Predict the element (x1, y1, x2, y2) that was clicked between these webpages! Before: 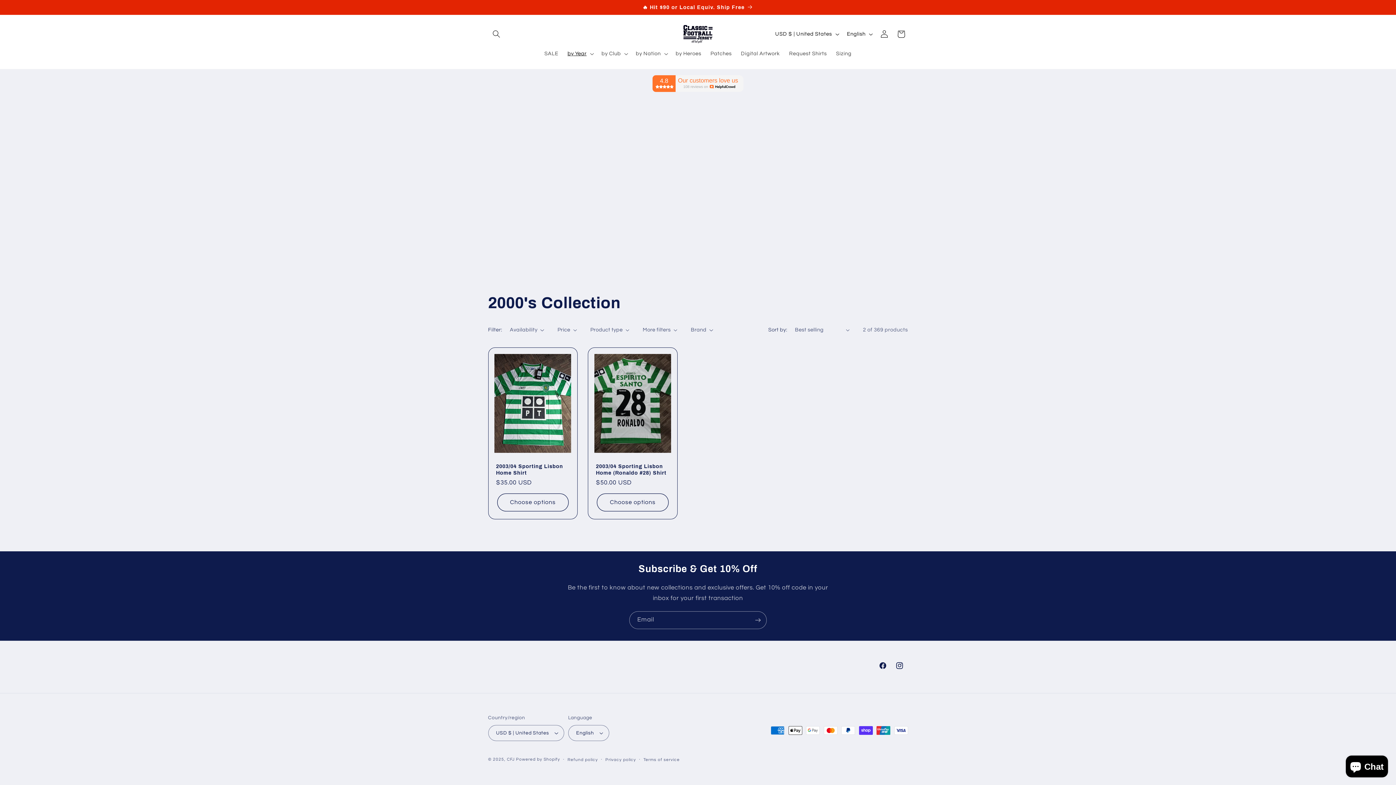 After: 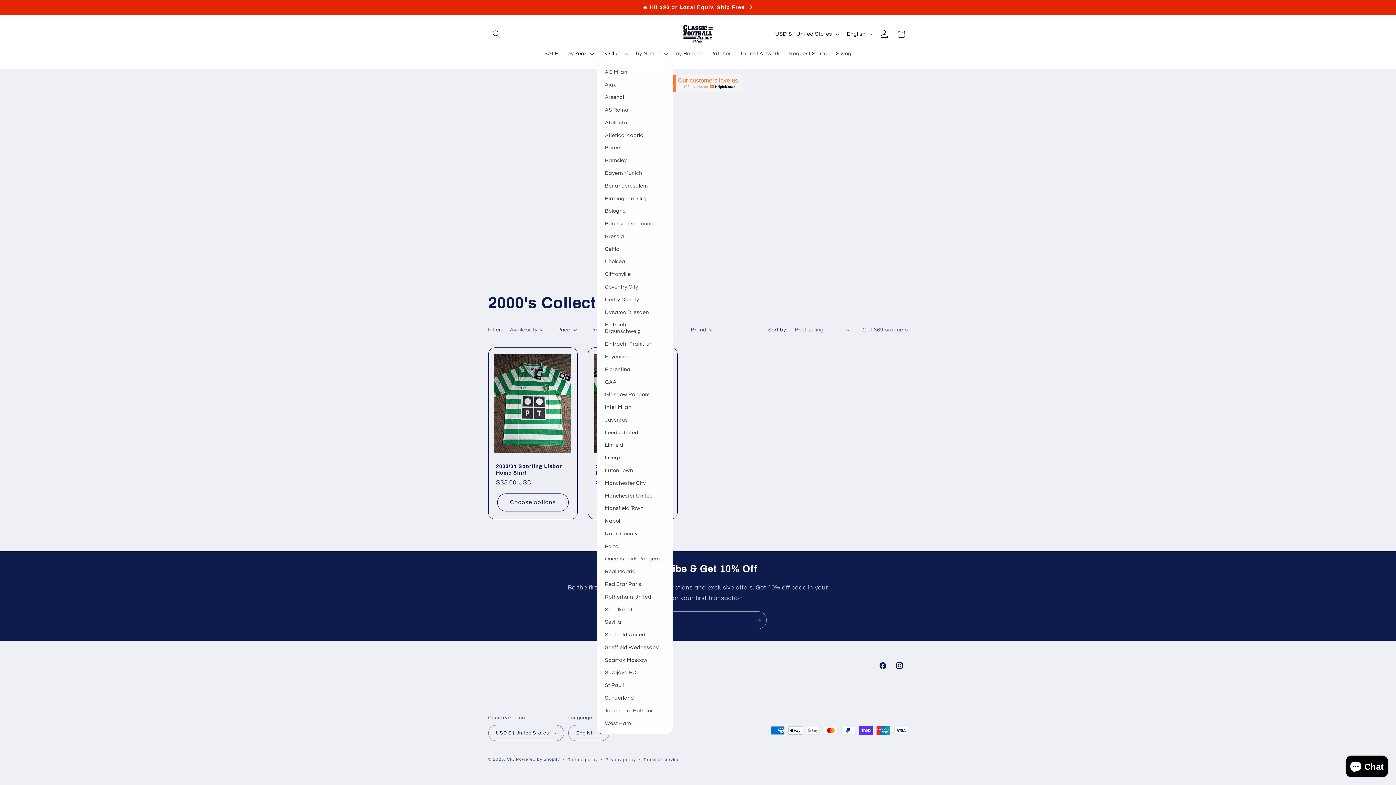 Action: label: by Club bbox: (597, 46, 631, 61)